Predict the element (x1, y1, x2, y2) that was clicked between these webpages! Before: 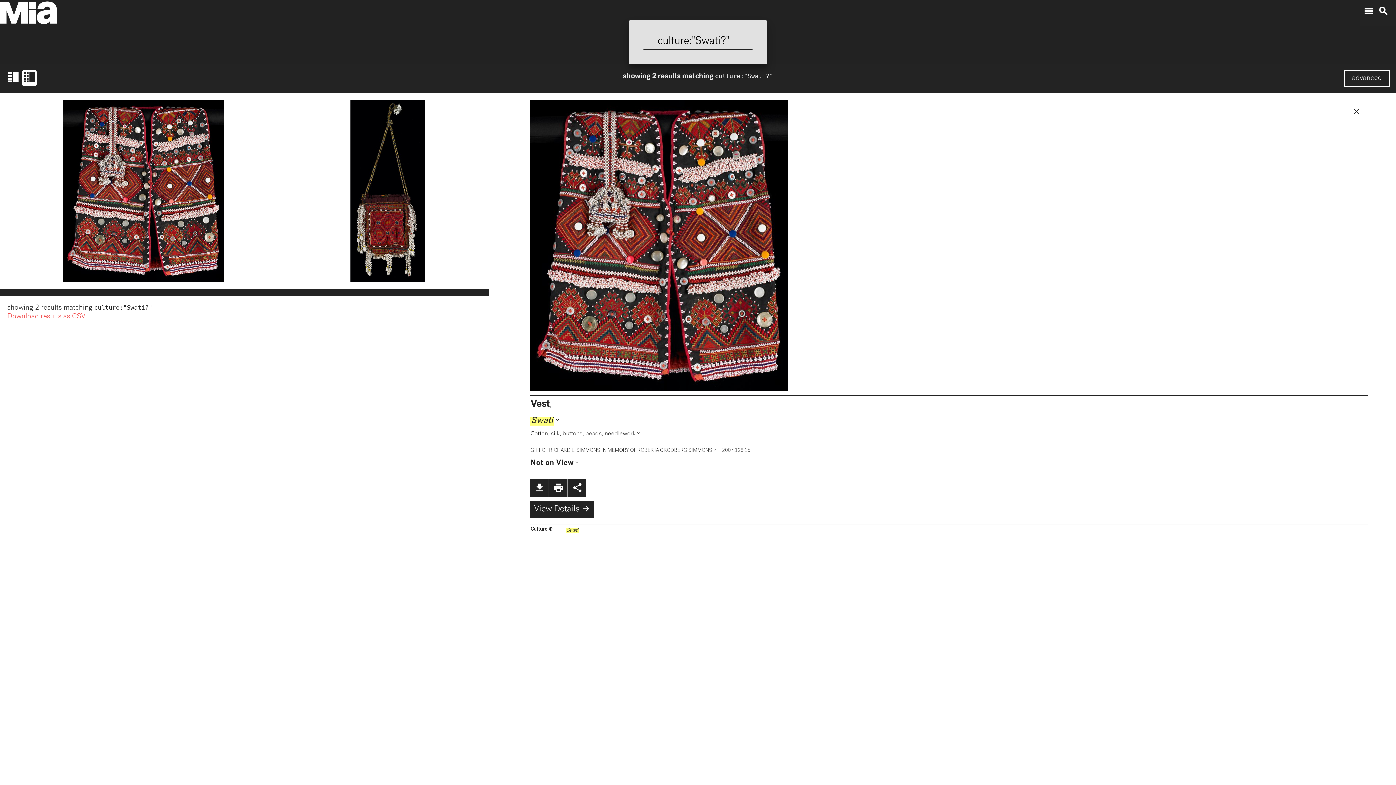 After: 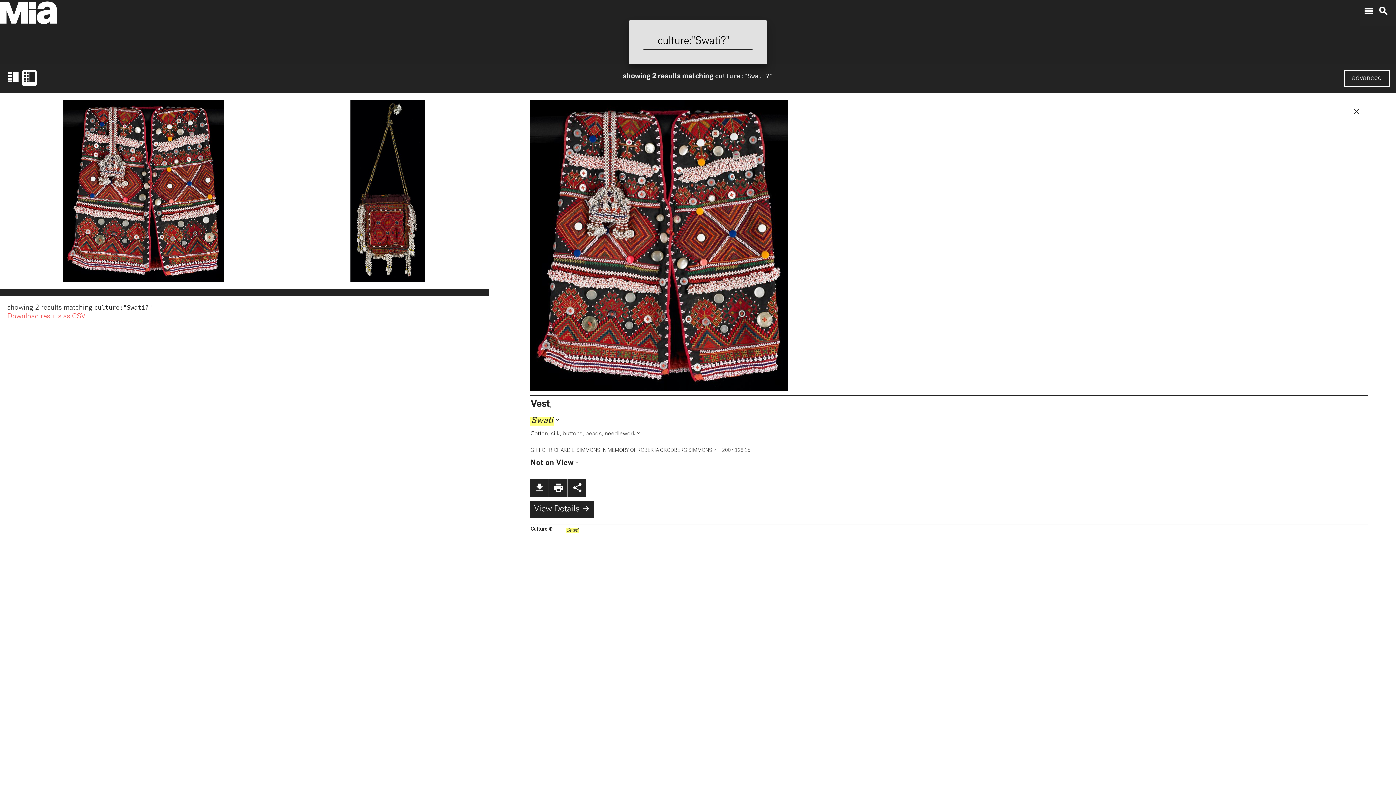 Action: bbox: (63, 100, 224, 281)